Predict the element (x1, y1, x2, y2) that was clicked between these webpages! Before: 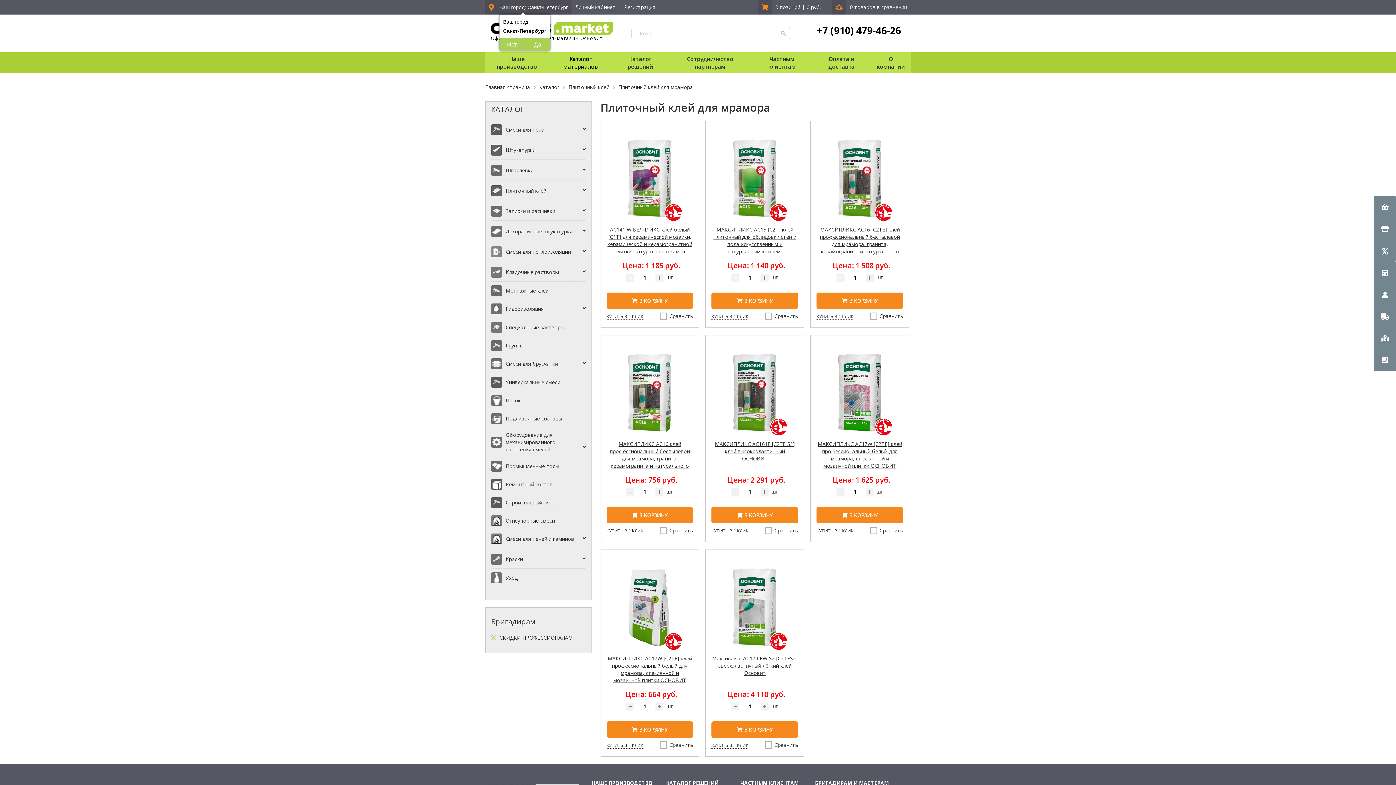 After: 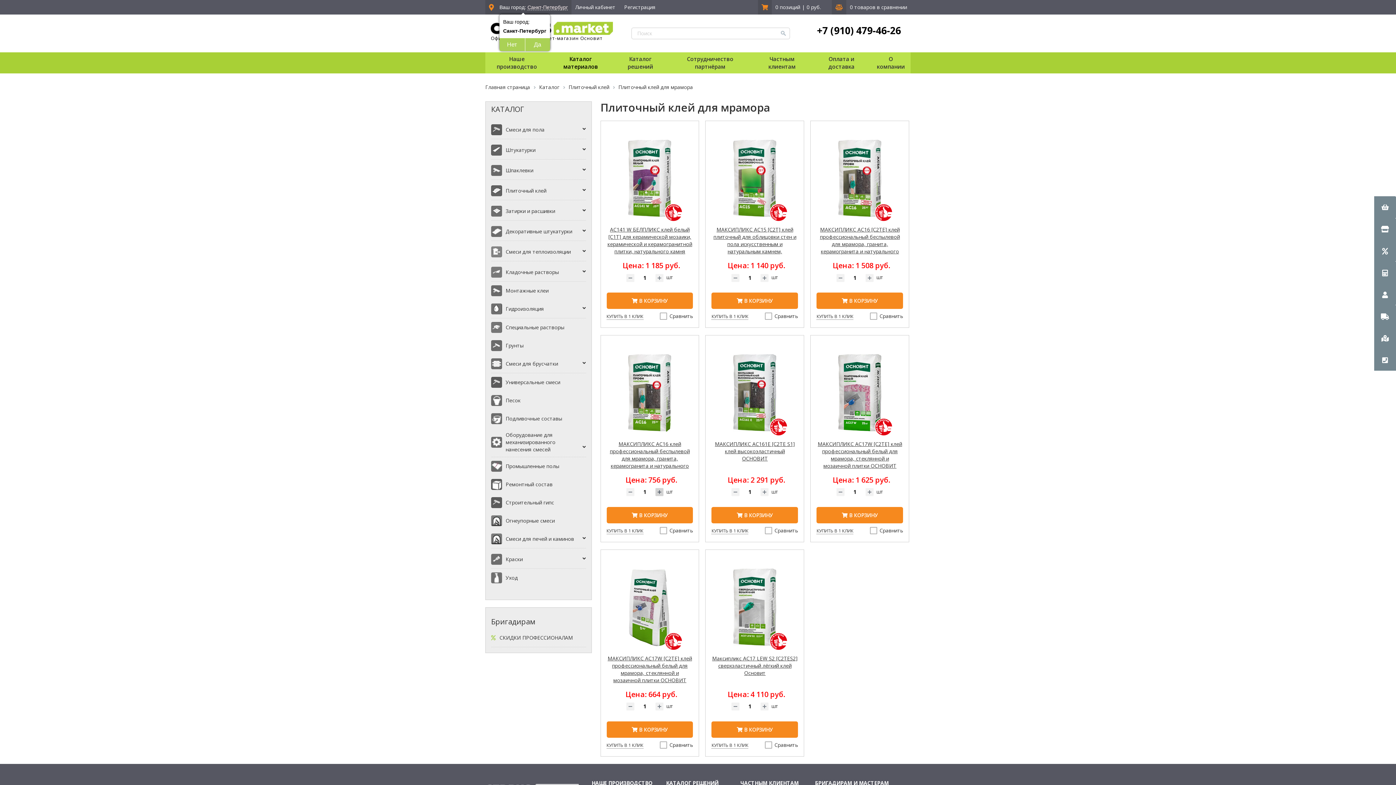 Action: bbox: (655, 488, 663, 496)